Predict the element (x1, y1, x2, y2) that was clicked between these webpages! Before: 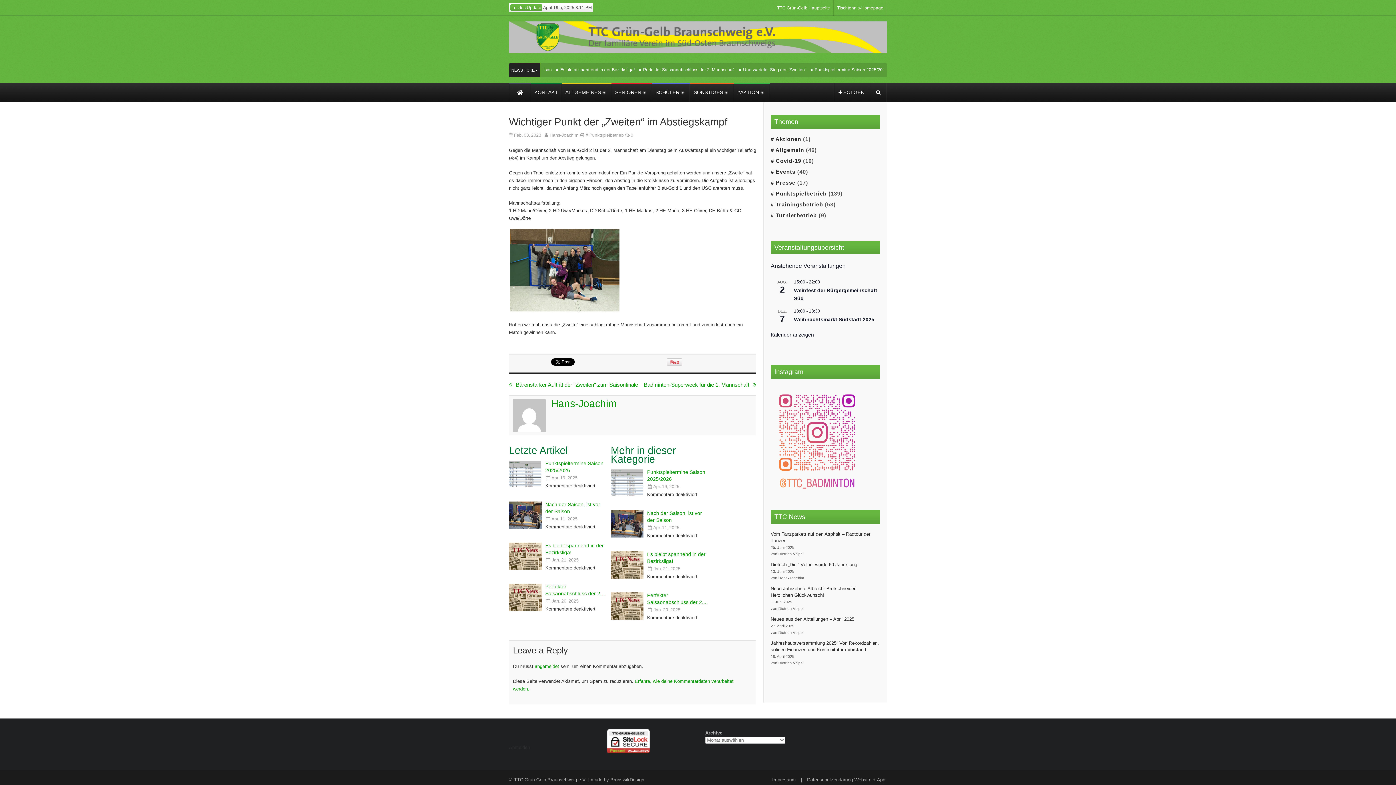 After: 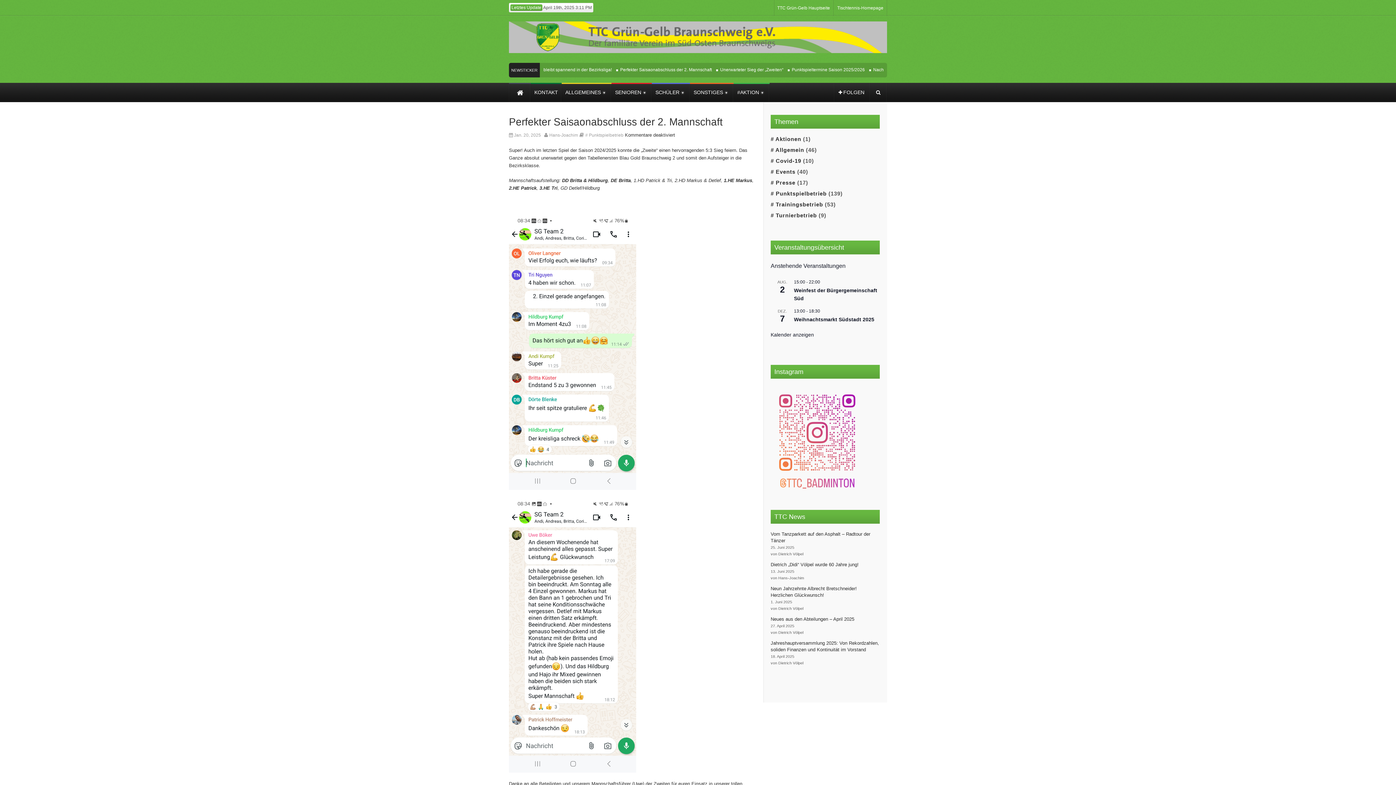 Action: bbox: (509, 584, 541, 611)